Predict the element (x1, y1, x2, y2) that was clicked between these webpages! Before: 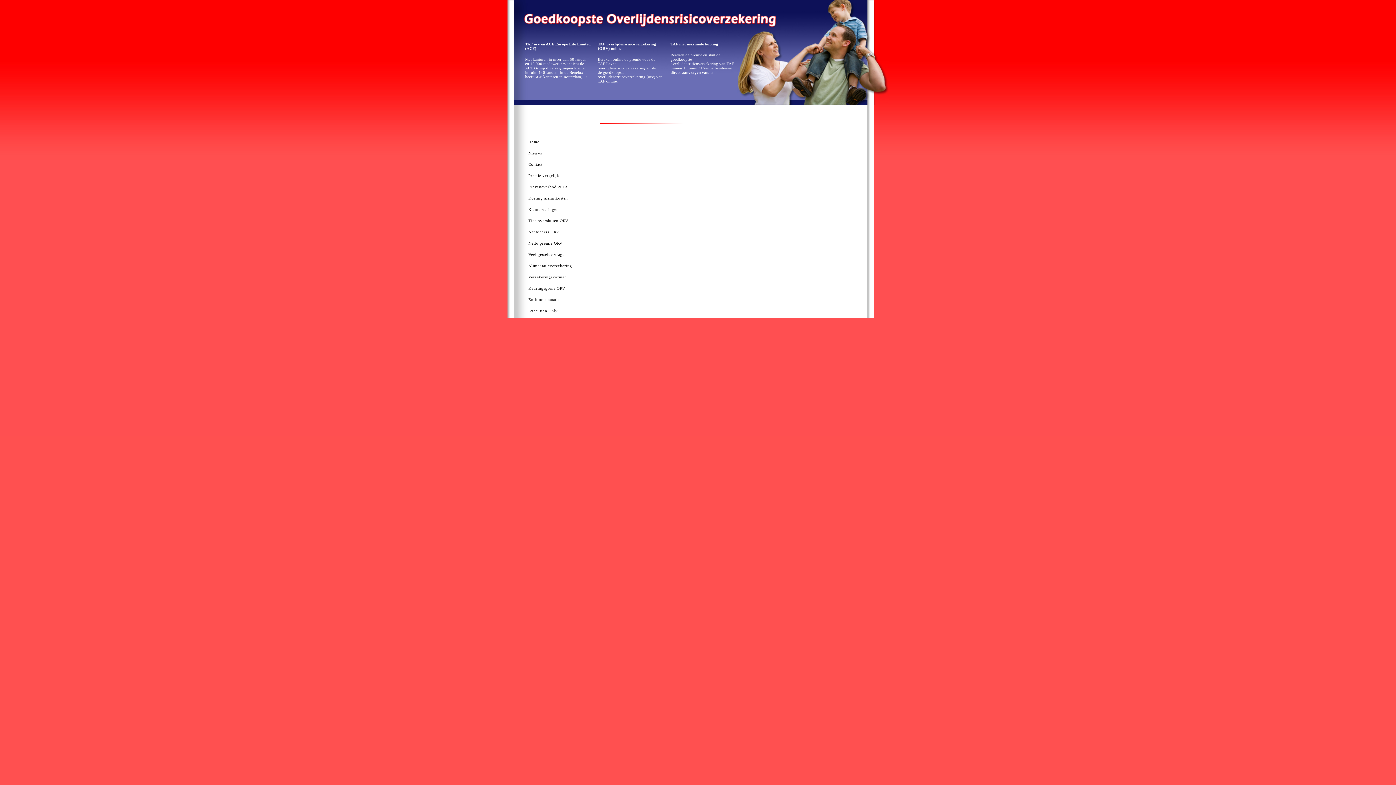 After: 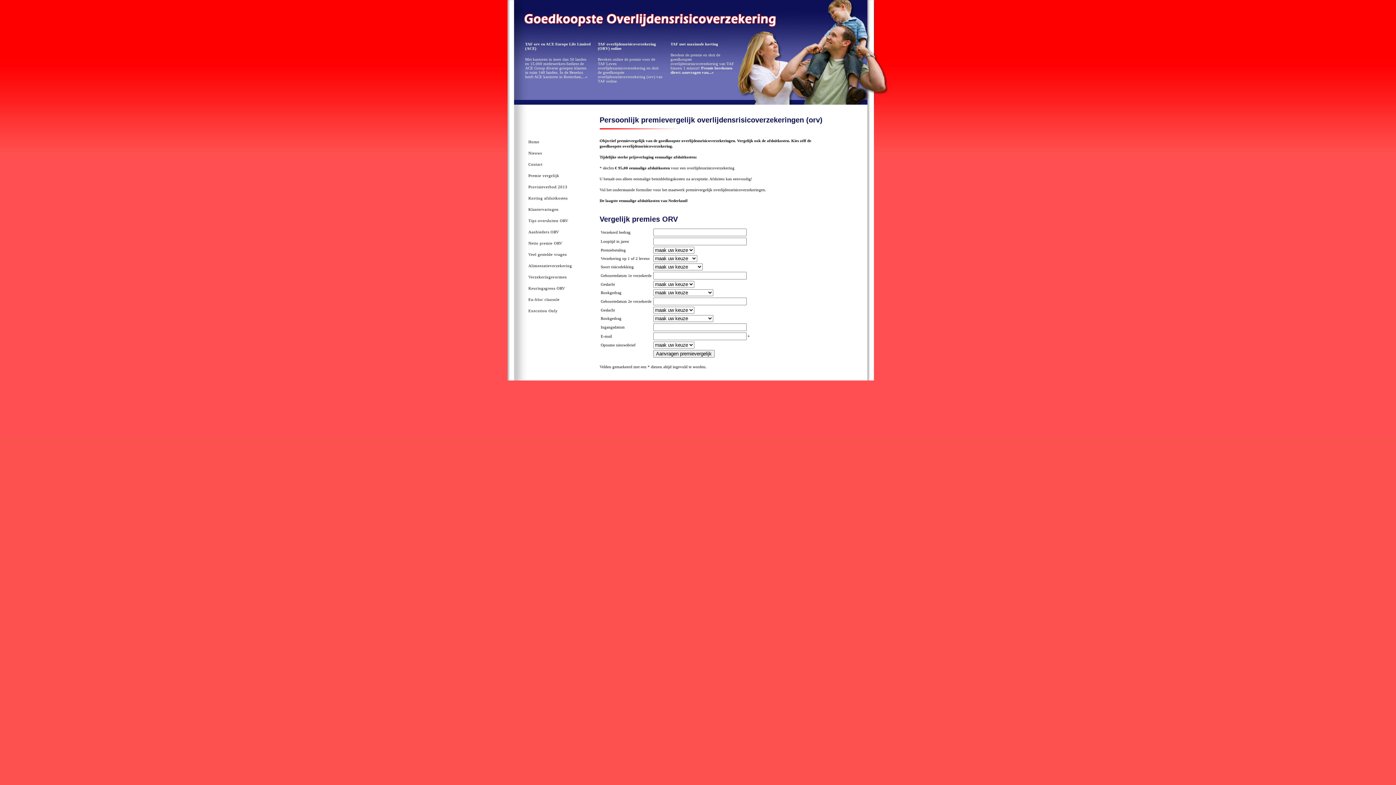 Action: label: Premie vergelijk bbox: (528, 173, 559, 177)